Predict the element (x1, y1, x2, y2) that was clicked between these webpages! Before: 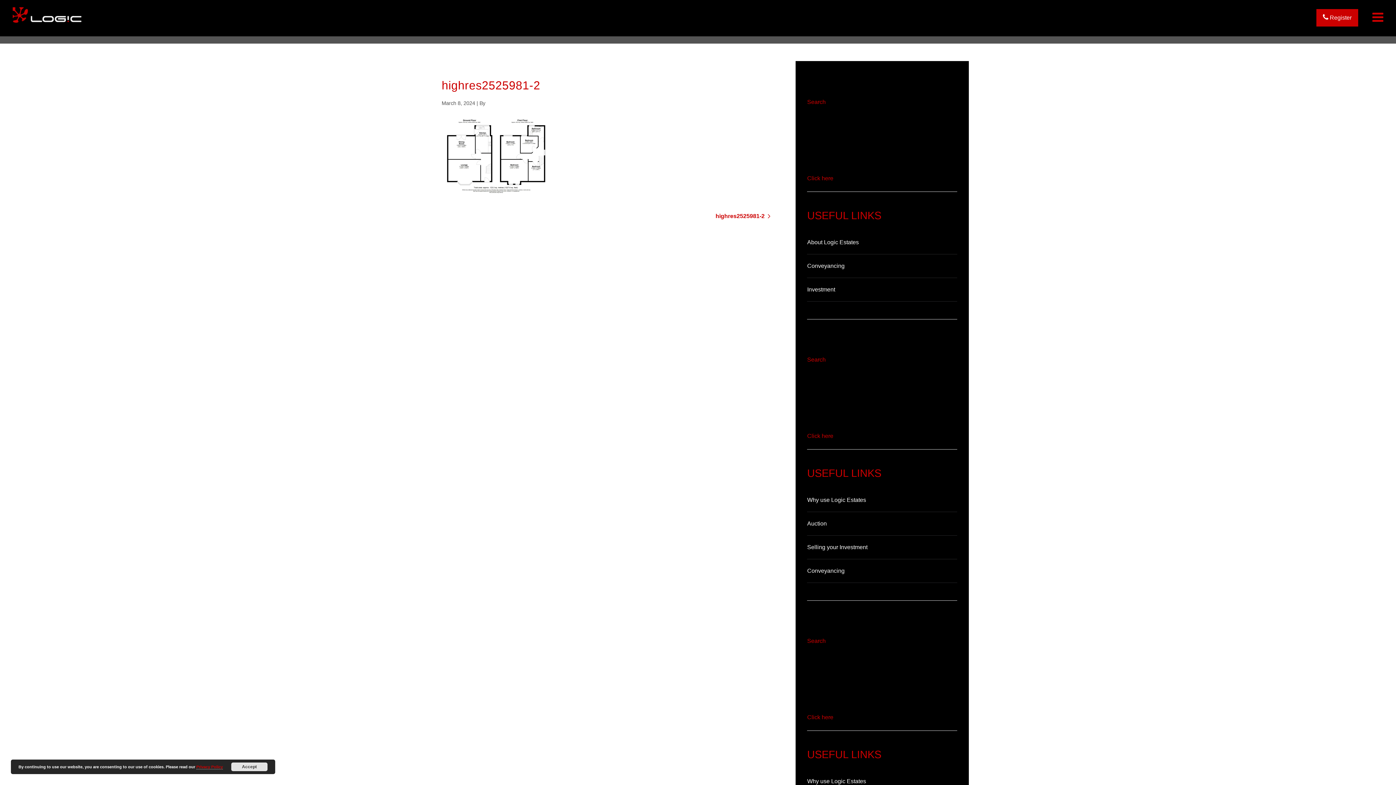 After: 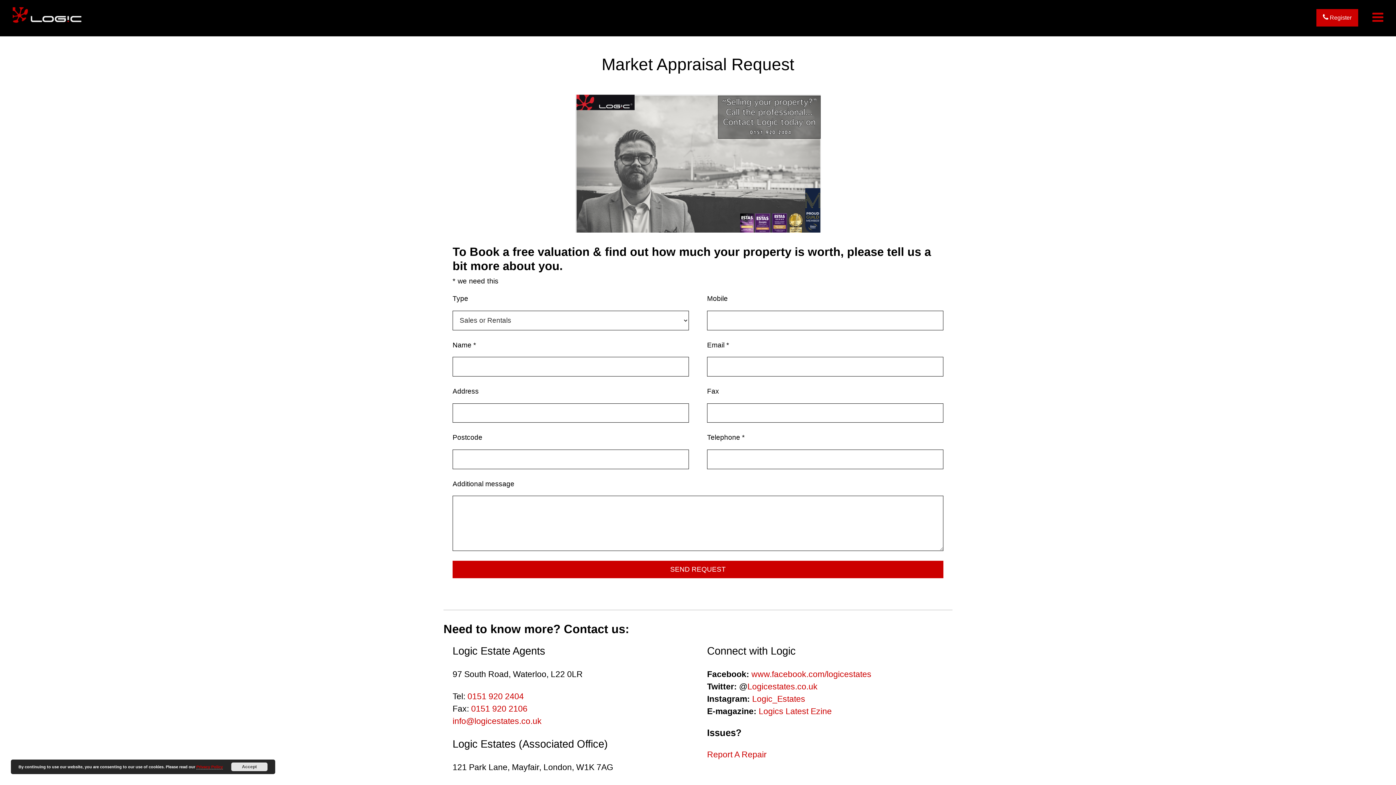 Action: bbox: (807, 433, 833, 439) label: Click here